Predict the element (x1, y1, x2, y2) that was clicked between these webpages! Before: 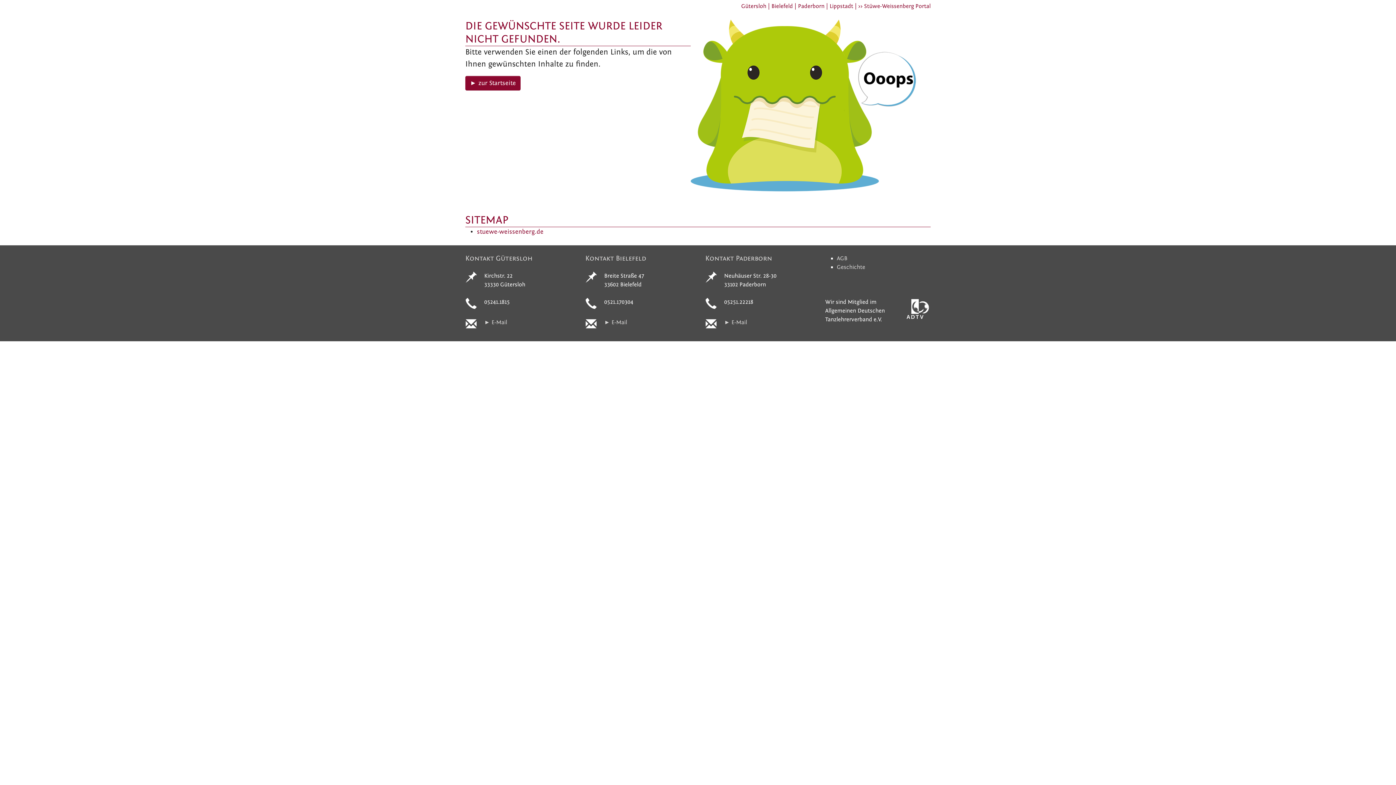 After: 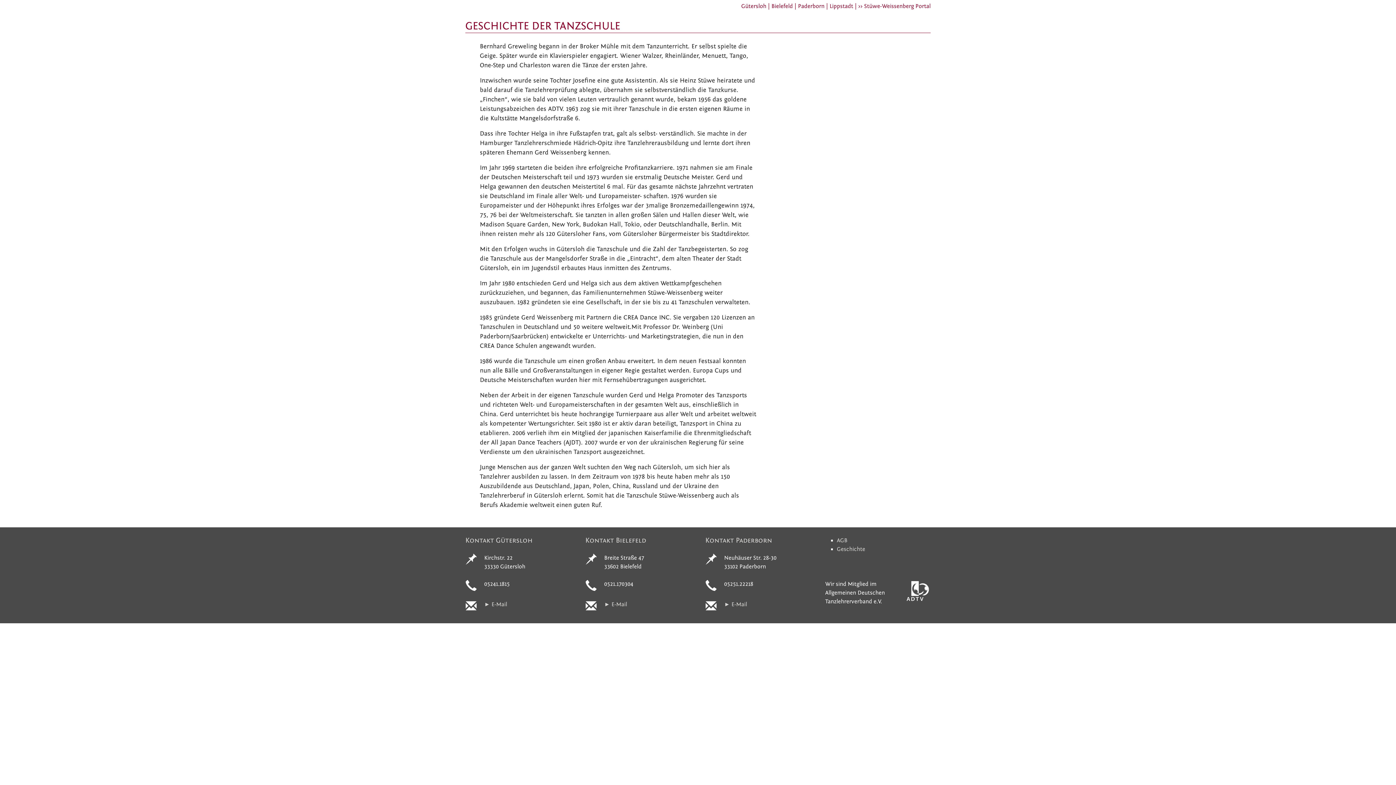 Action: bbox: (837, 264, 865, 270) label: Geschichte